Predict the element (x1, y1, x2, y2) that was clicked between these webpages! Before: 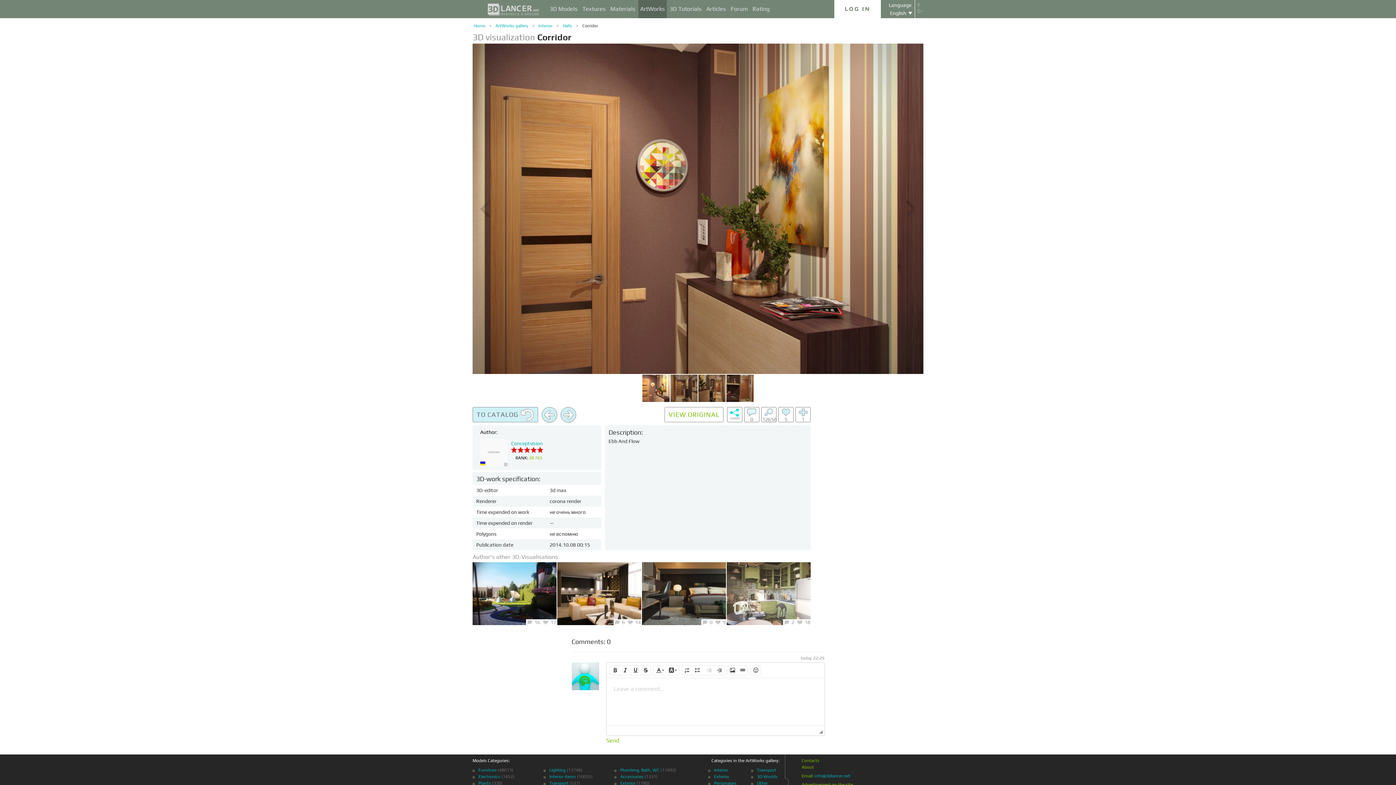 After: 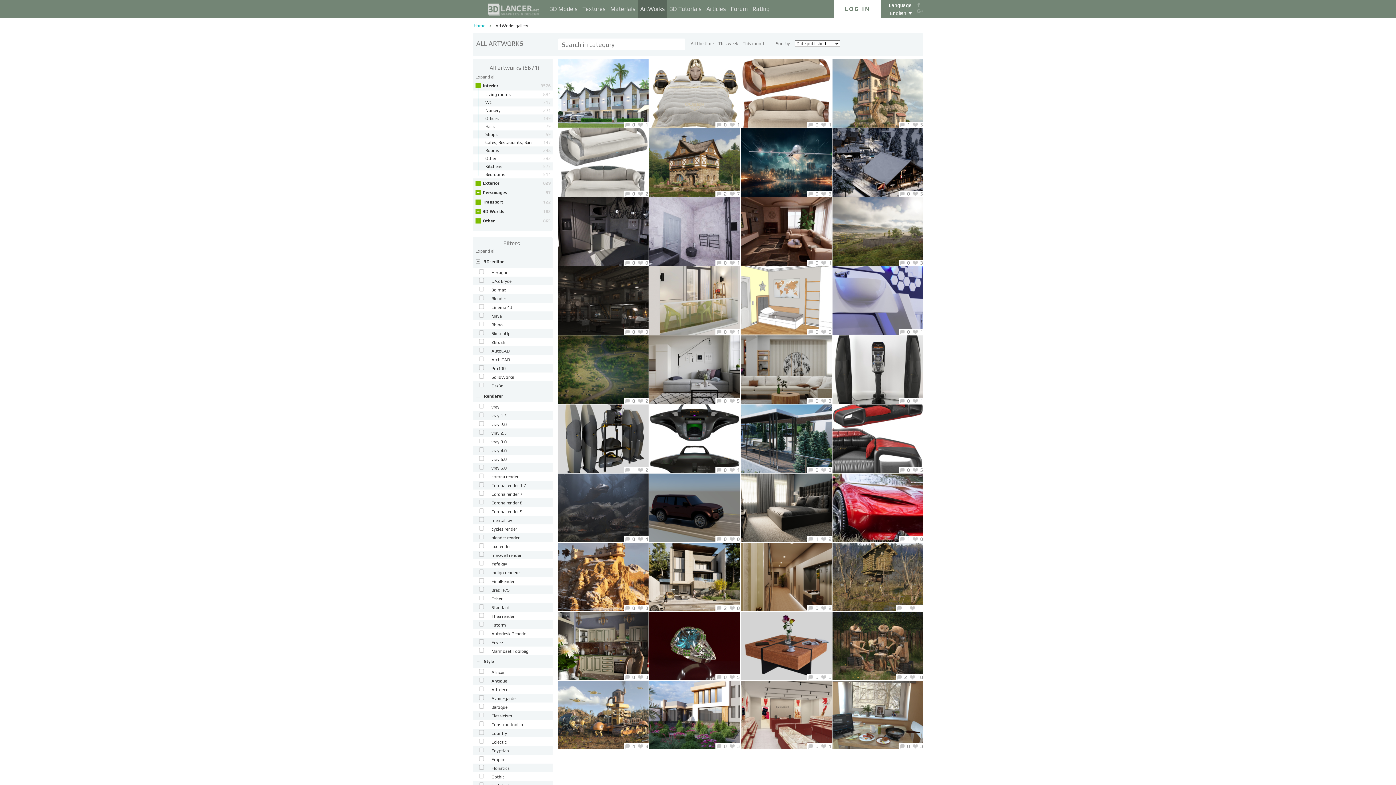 Action: bbox: (495, 23, 528, 28) label: ArtWorks gallery